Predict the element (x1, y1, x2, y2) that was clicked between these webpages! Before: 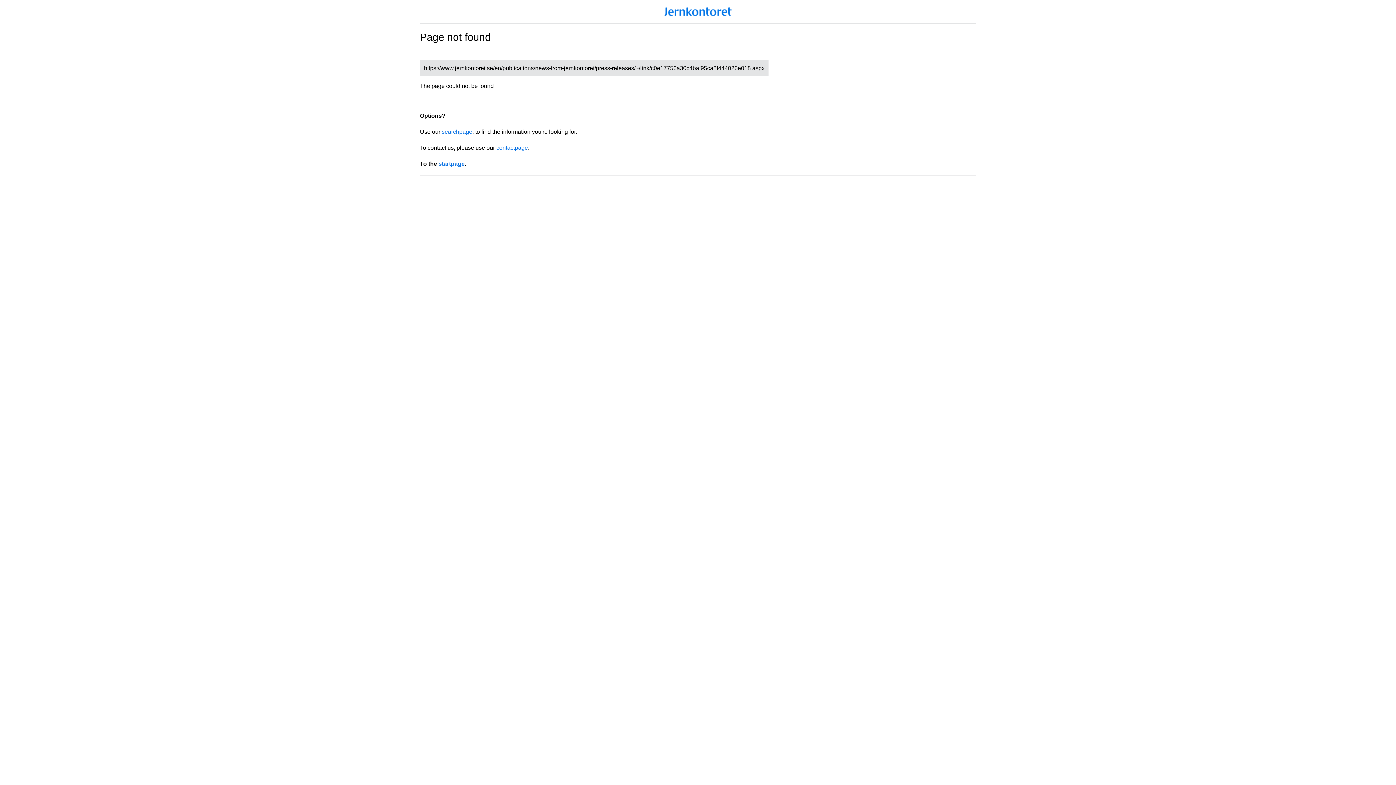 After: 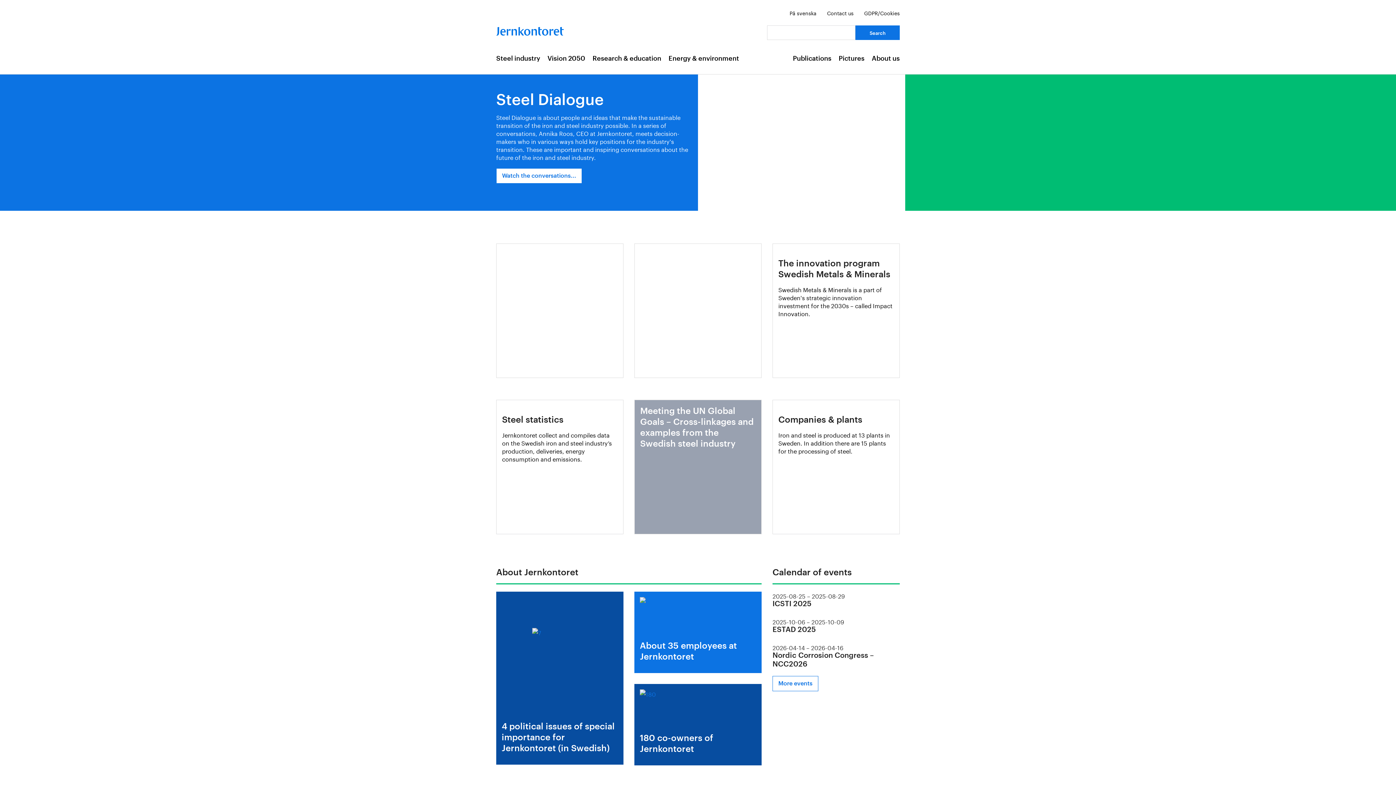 Action: label: startpage bbox: (438, 160, 464, 166)